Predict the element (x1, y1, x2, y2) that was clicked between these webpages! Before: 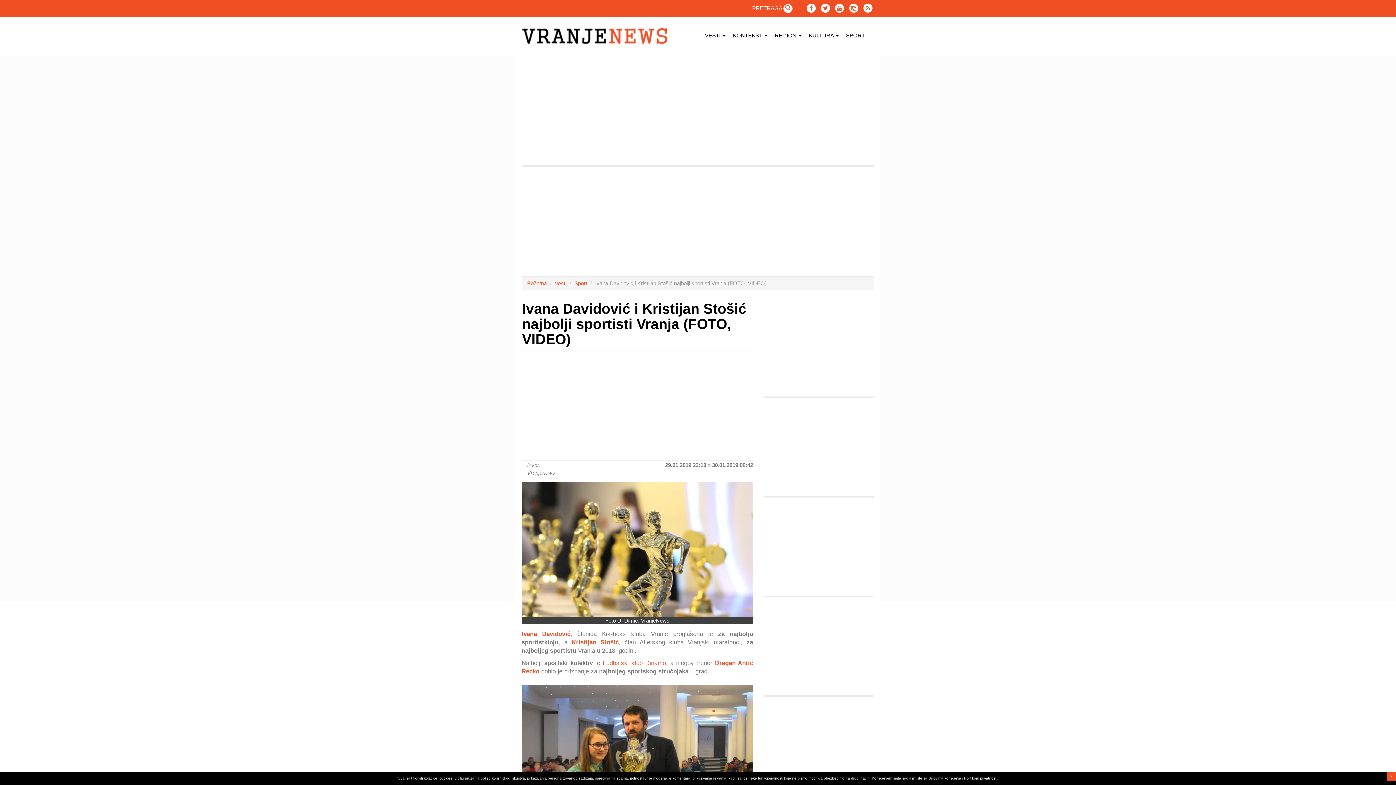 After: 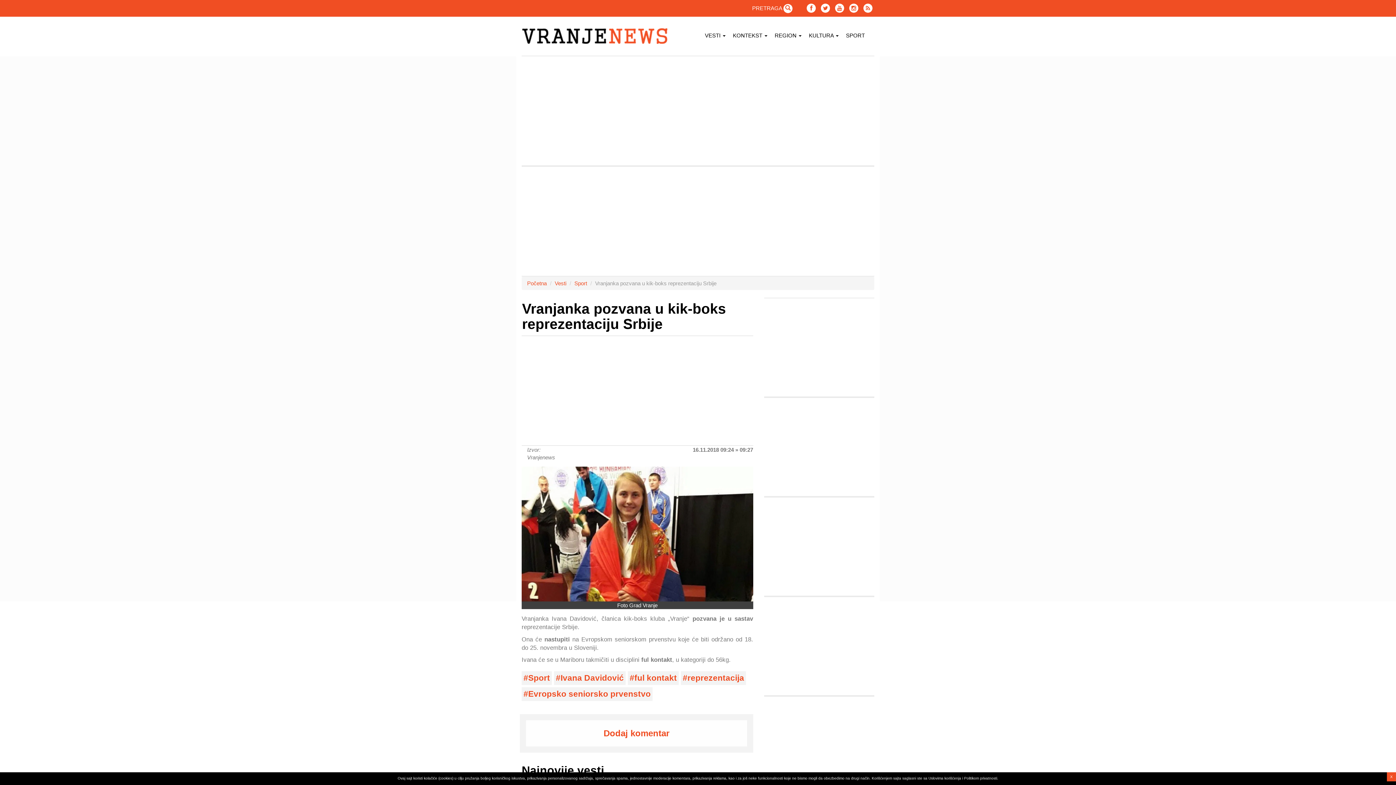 Action: bbox: (521, 631, 570, 637) label: Ivana Davidović